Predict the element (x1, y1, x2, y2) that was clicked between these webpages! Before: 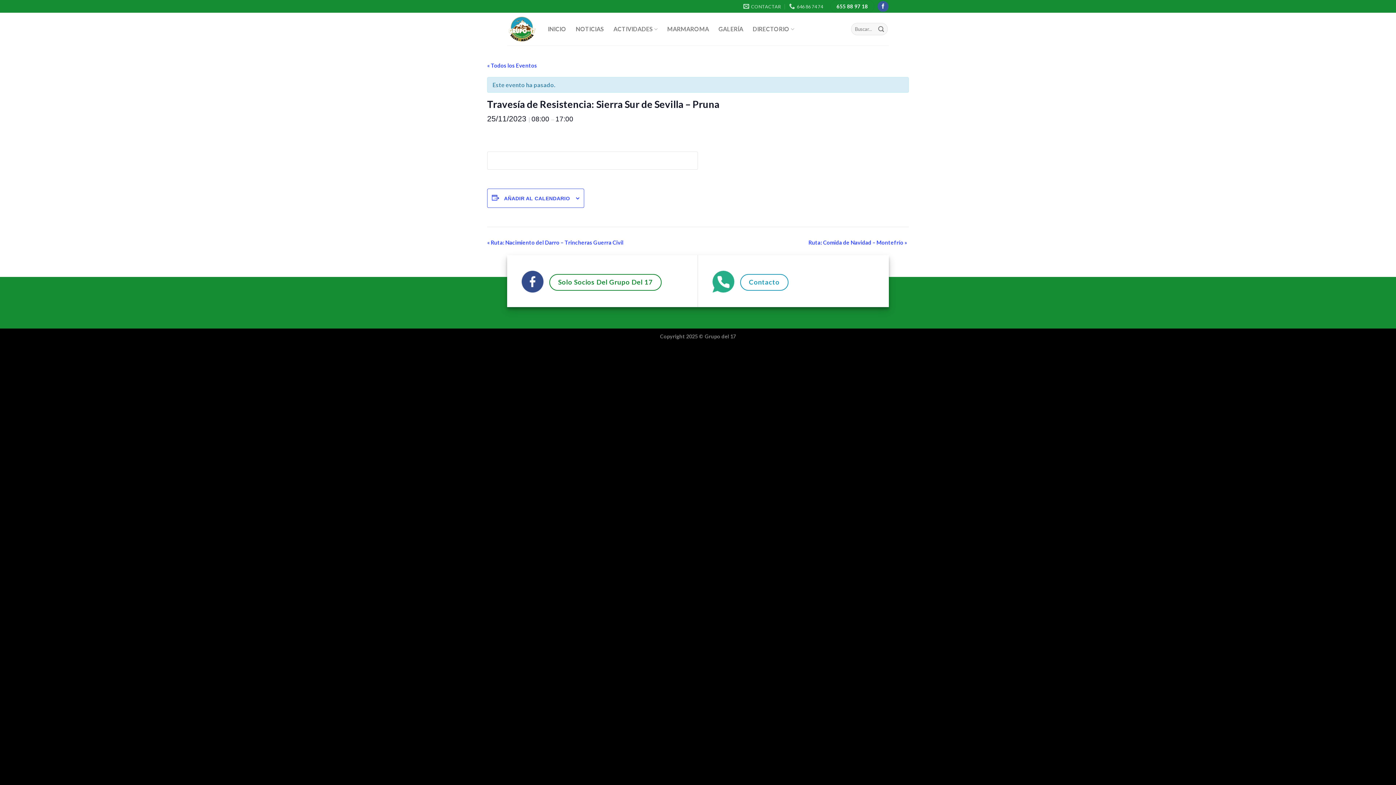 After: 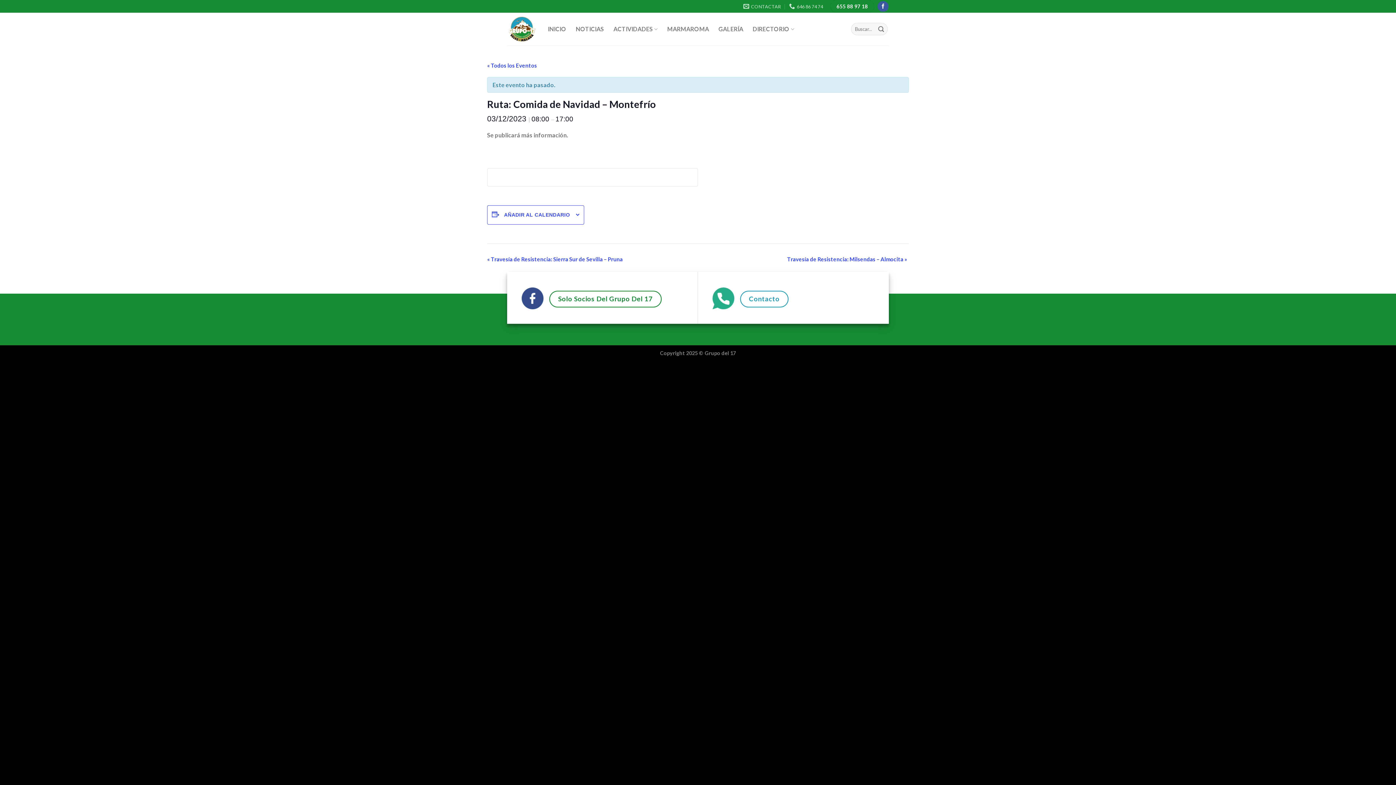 Action: bbox: (808, 239, 907, 245) label: Ruta: Comida de Navidad – Montefrío »